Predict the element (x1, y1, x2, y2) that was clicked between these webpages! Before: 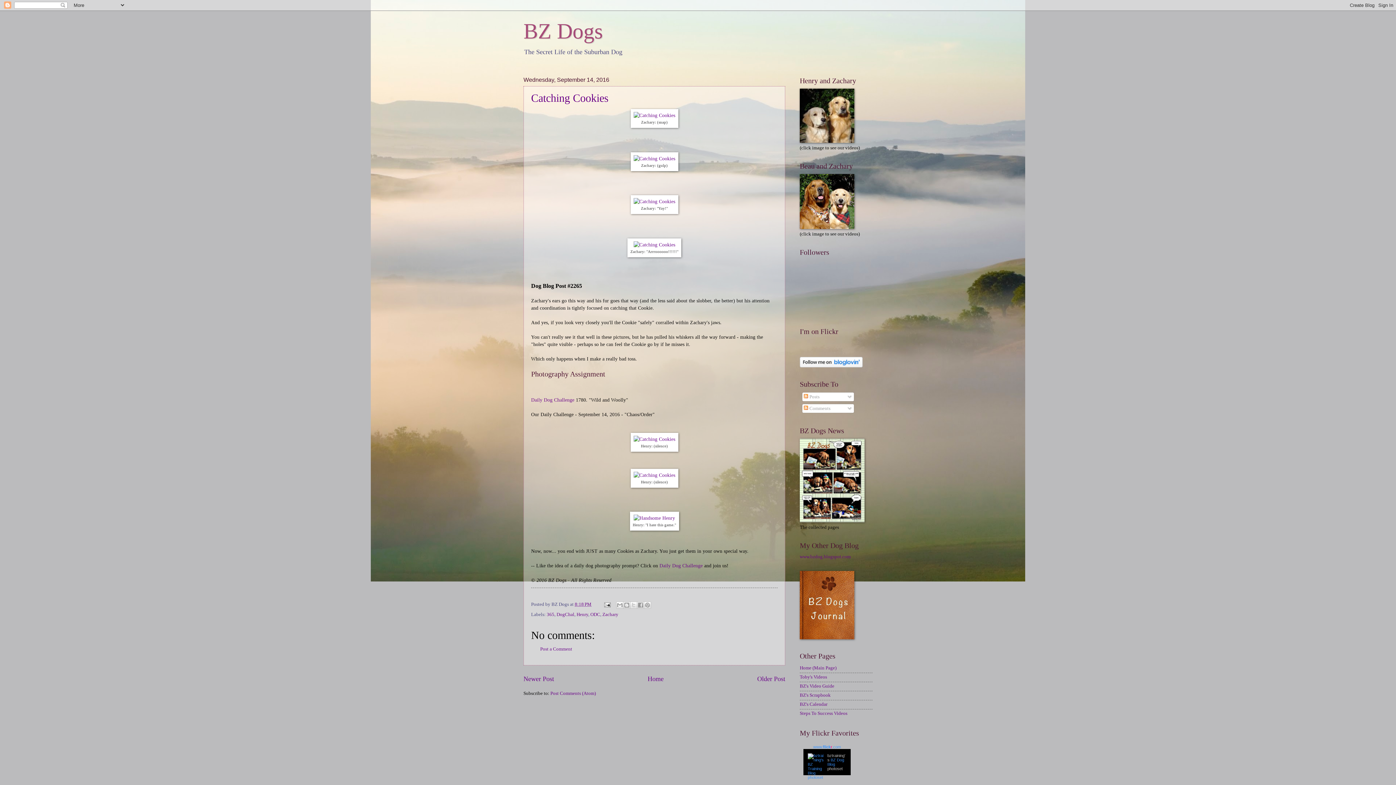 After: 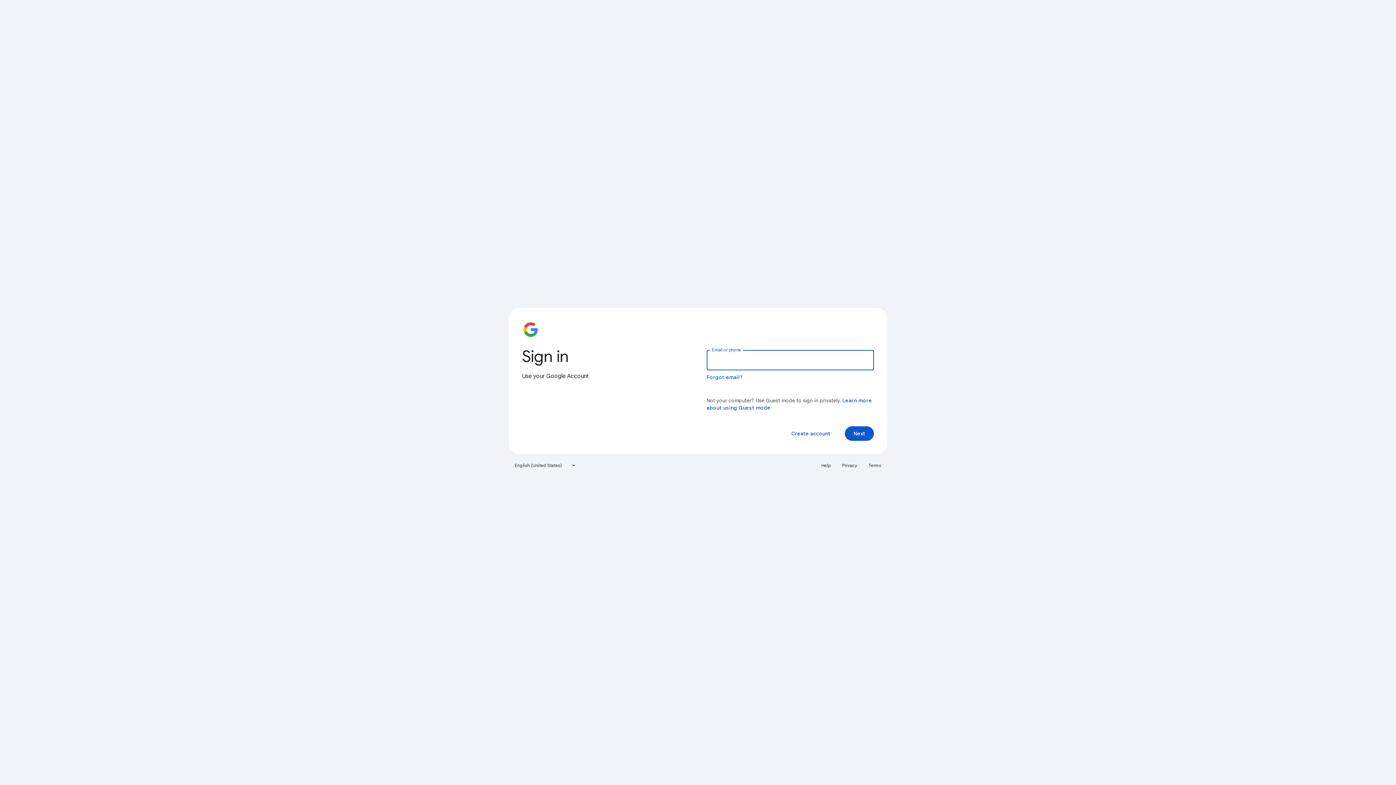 Action: bbox: (800, 635, 854, 640)